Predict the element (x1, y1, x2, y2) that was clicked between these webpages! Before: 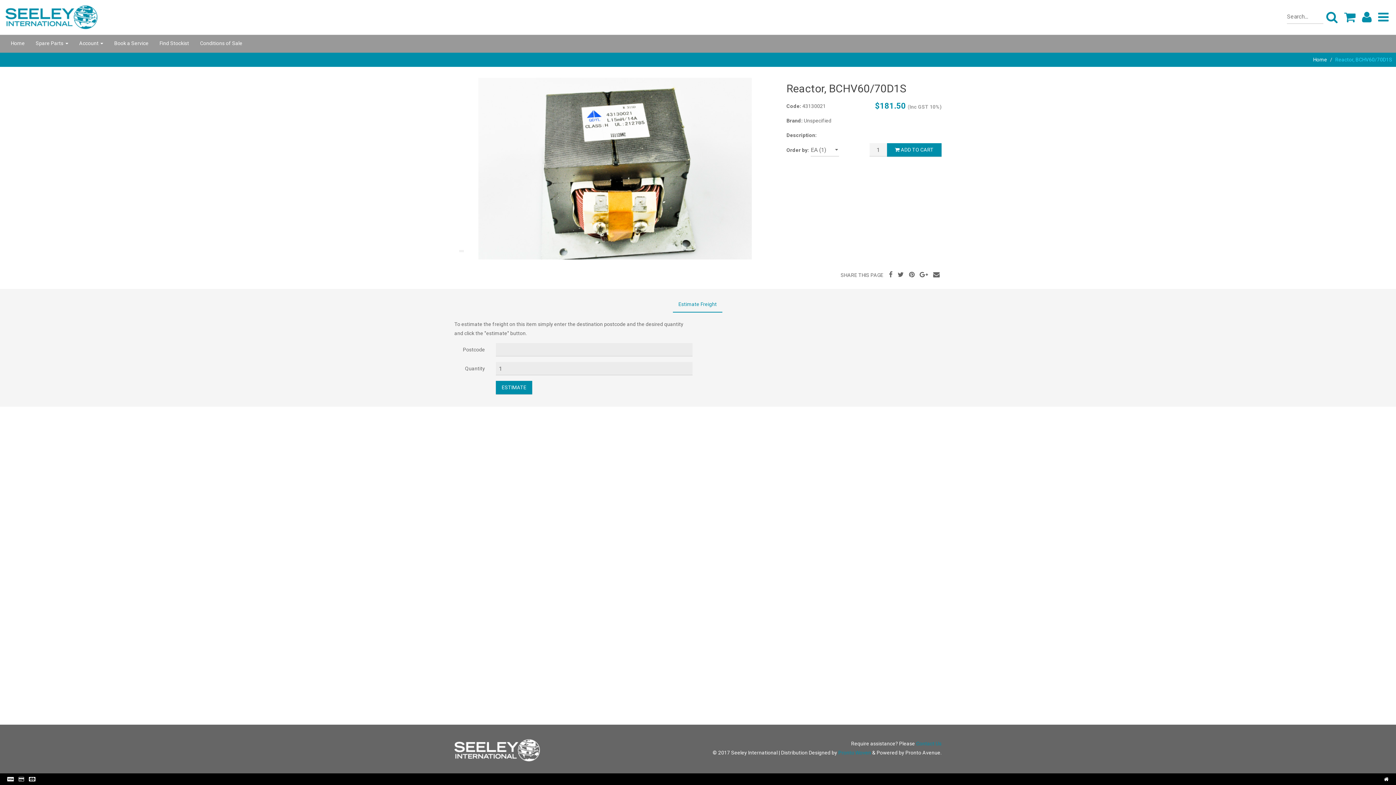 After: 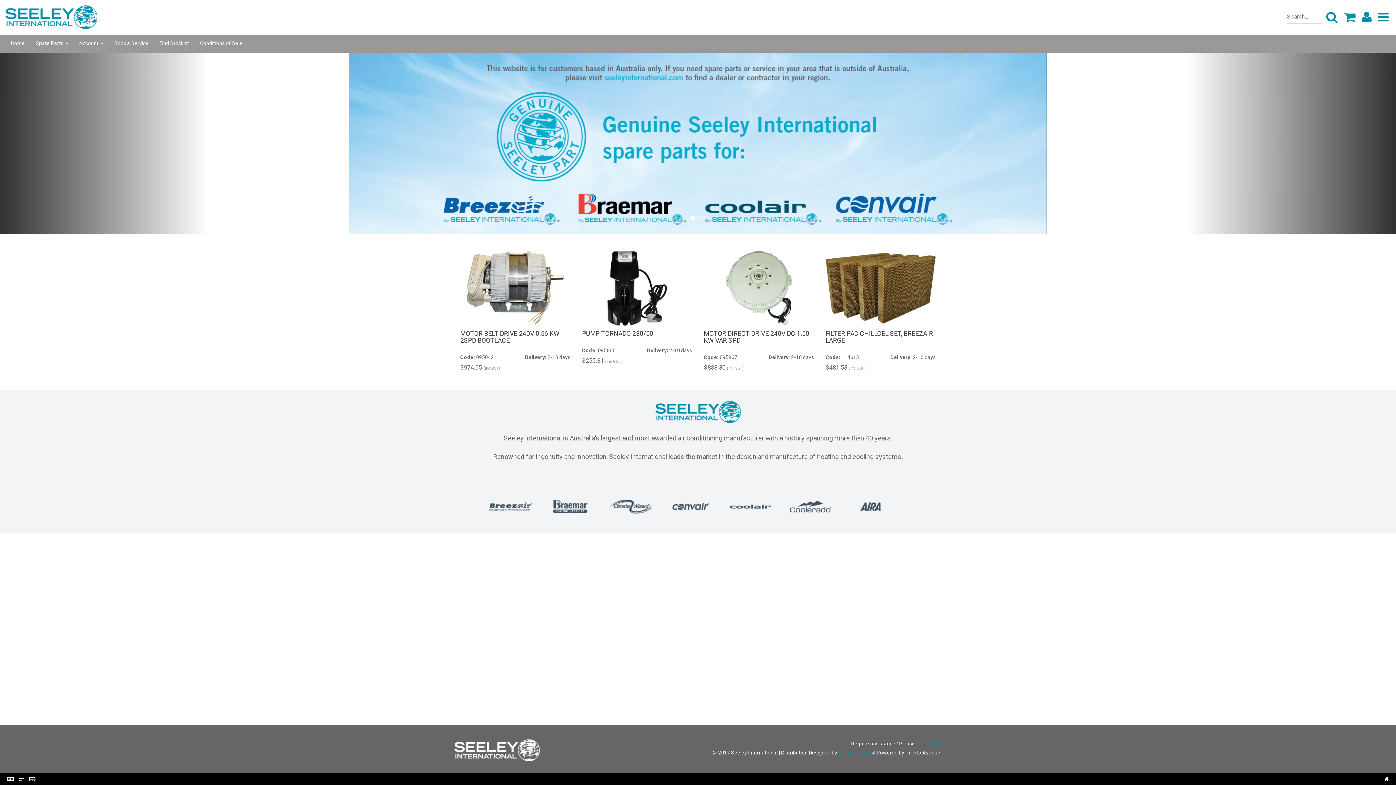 Action: label: Home bbox: (5, 34, 30, 52)